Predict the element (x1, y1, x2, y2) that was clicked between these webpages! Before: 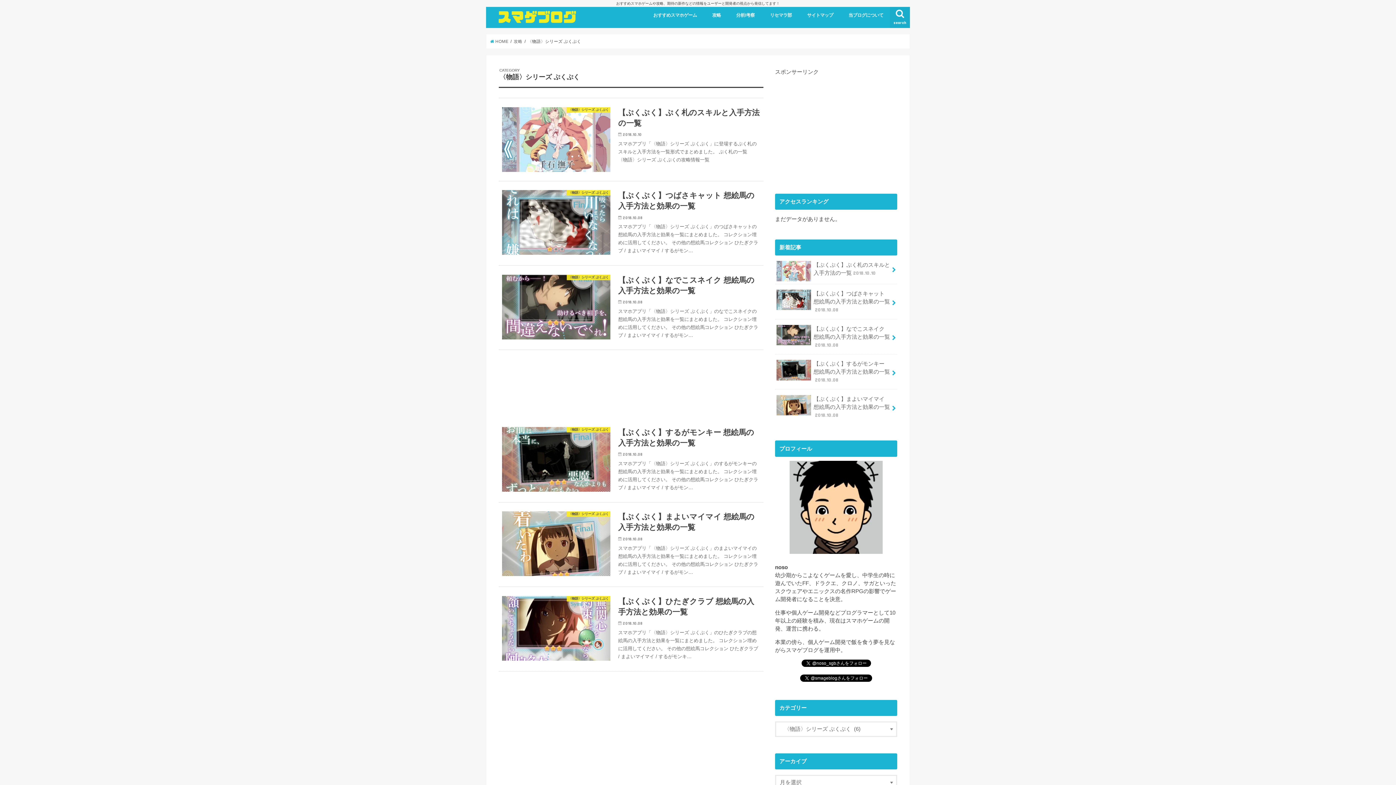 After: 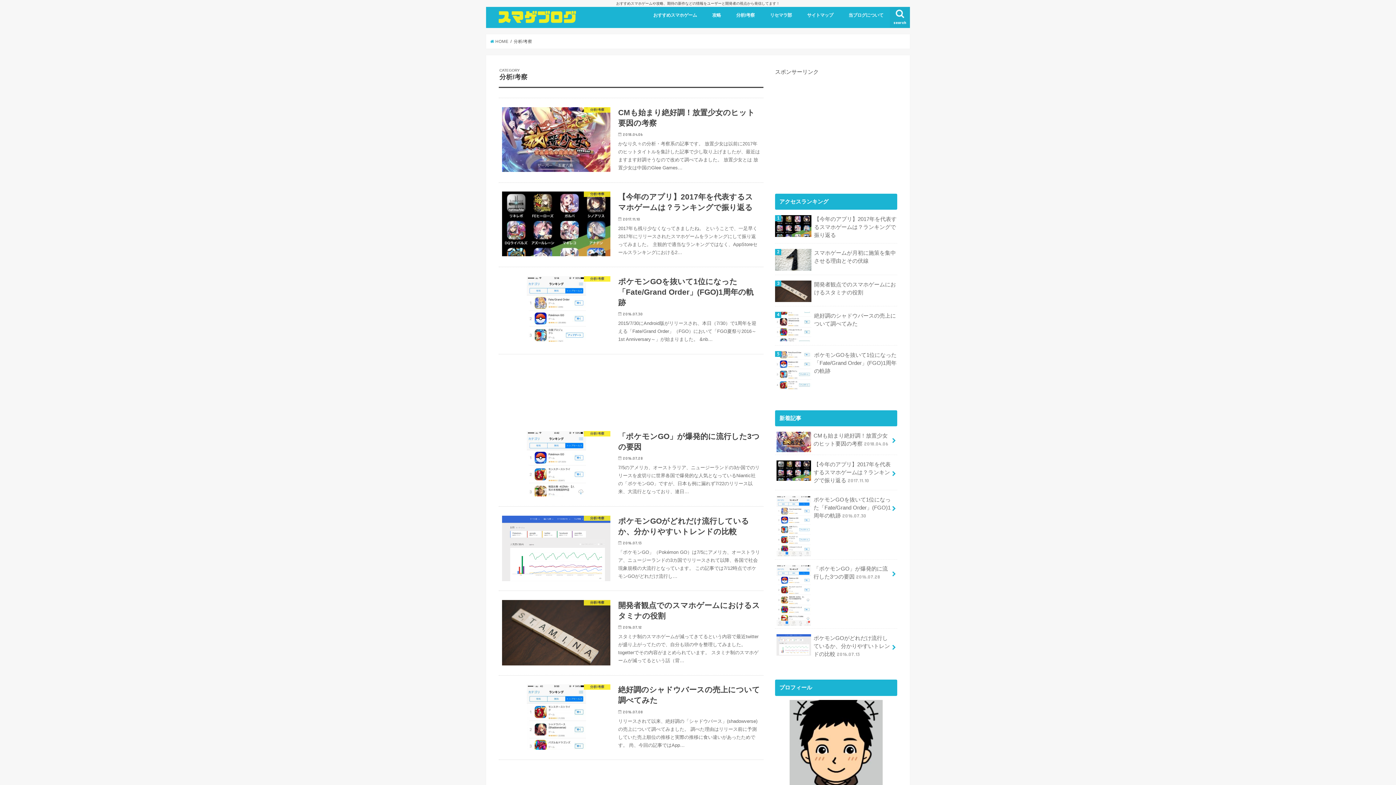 Action: bbox: (728, 6, 762, 22) label: 分析/考察